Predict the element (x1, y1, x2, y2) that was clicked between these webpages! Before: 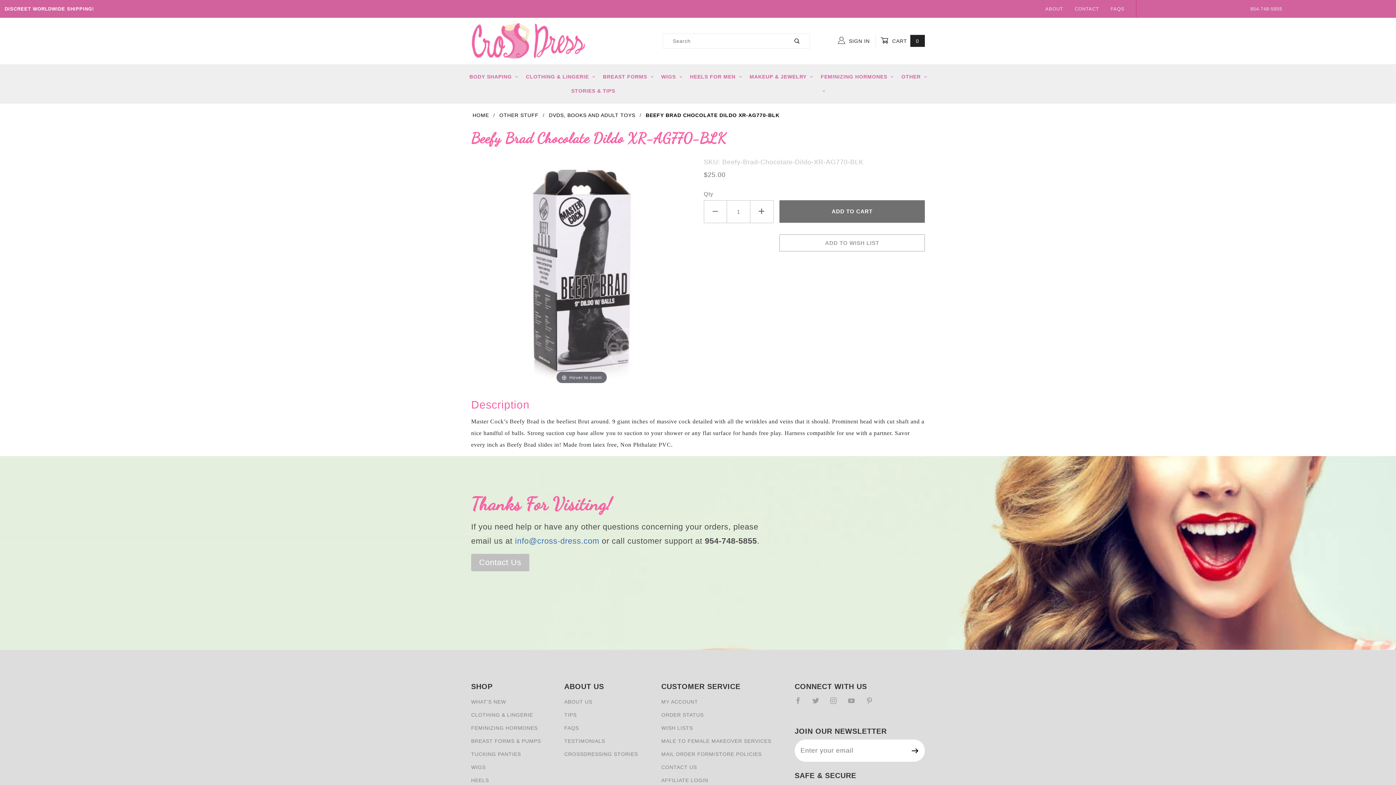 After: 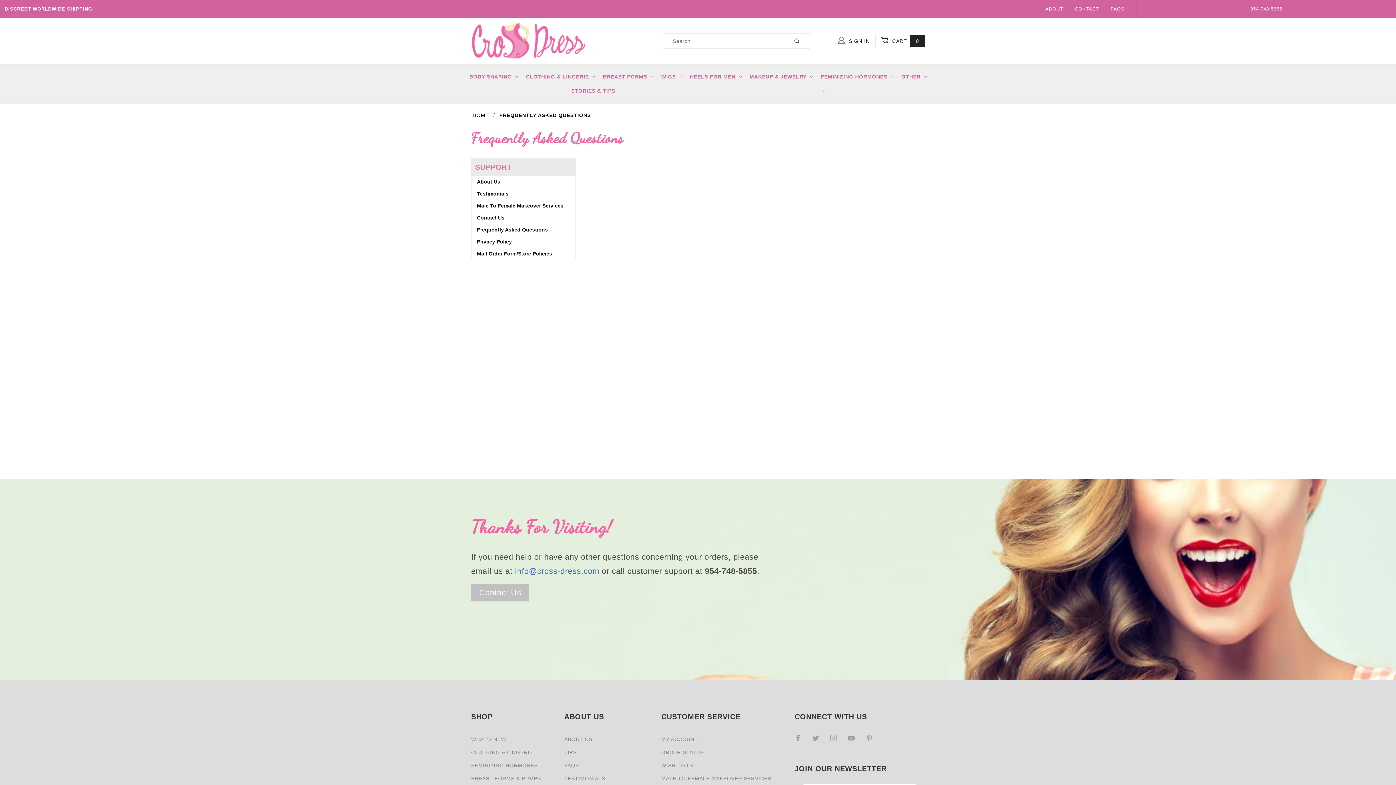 Action: label: FAQS bbox: (564, 723, 579, 733)